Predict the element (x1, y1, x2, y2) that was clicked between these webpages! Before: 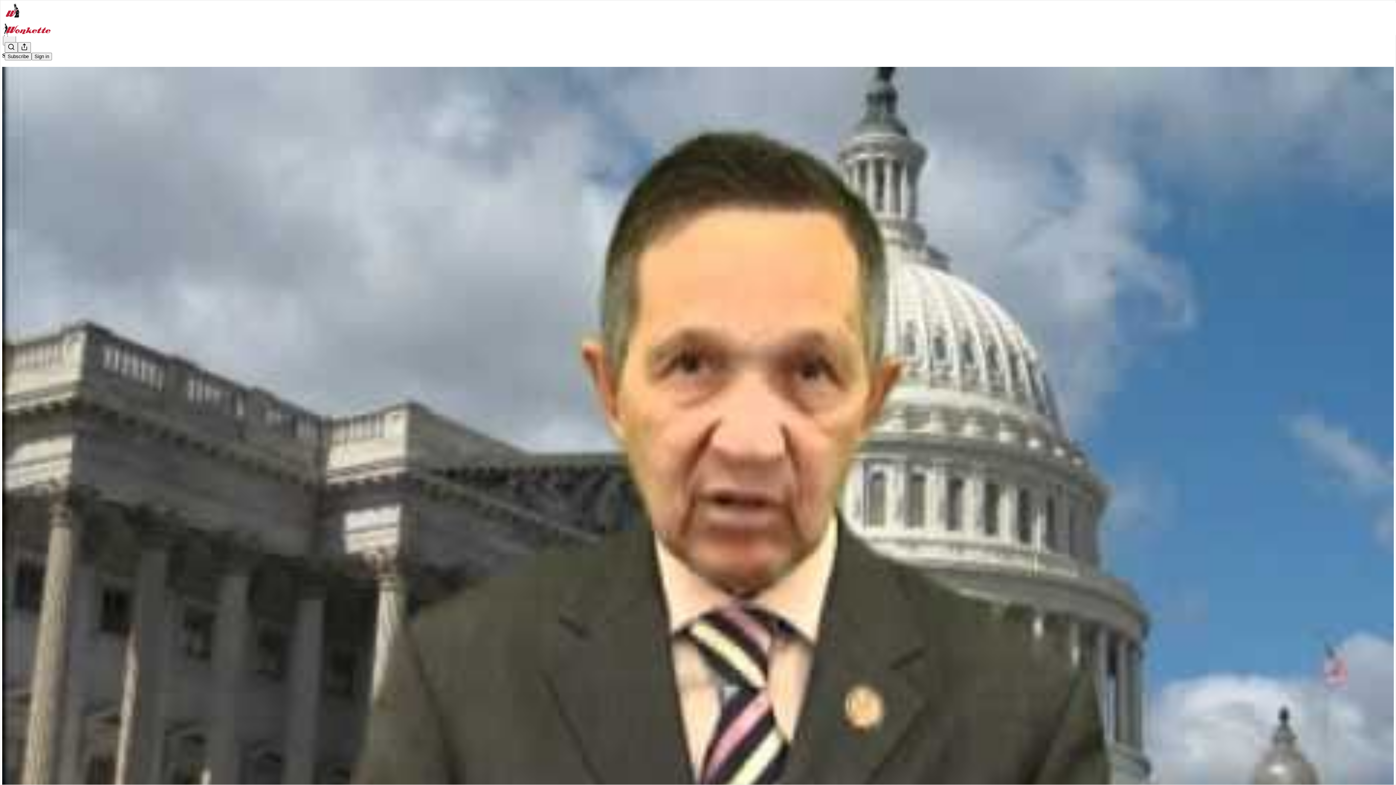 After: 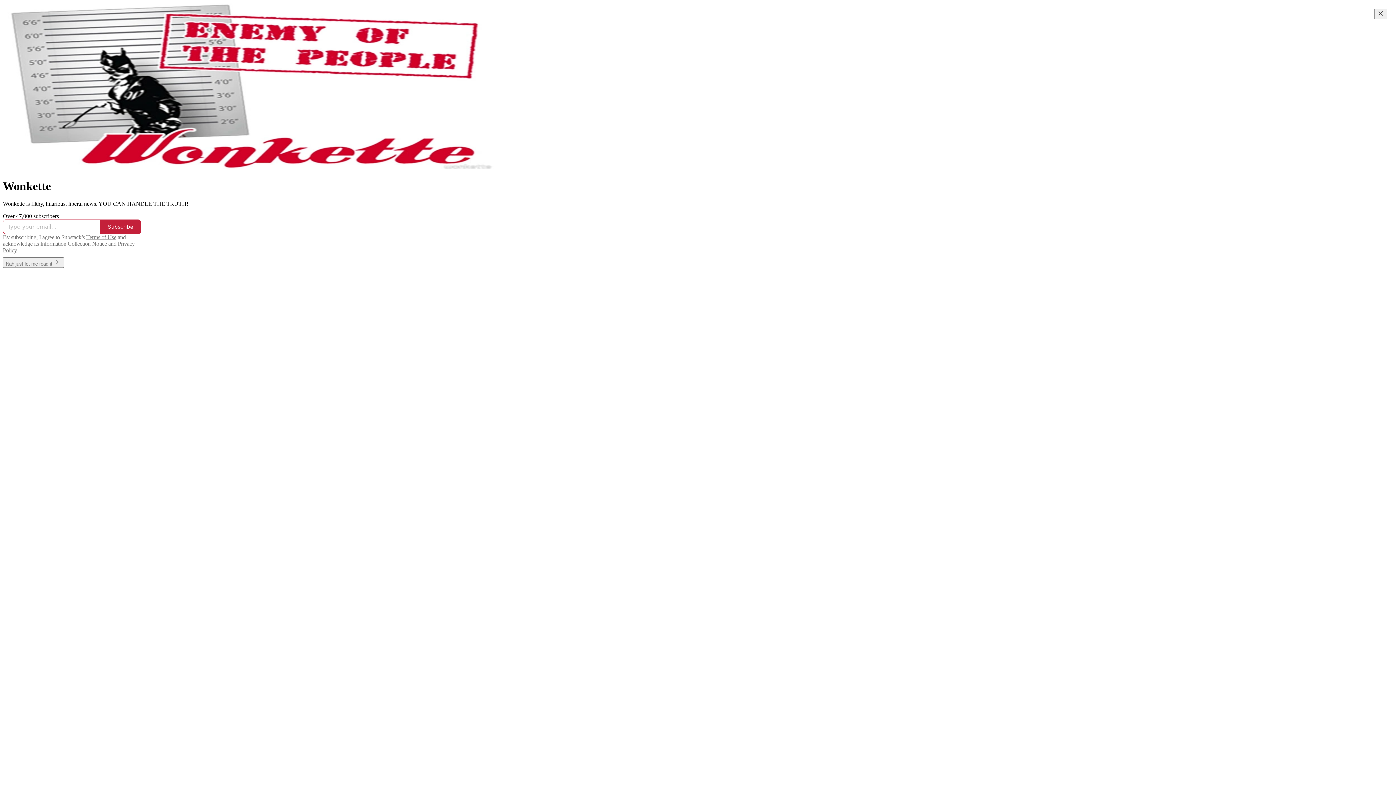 Action: bbox: (4, 2, 1399, 17)